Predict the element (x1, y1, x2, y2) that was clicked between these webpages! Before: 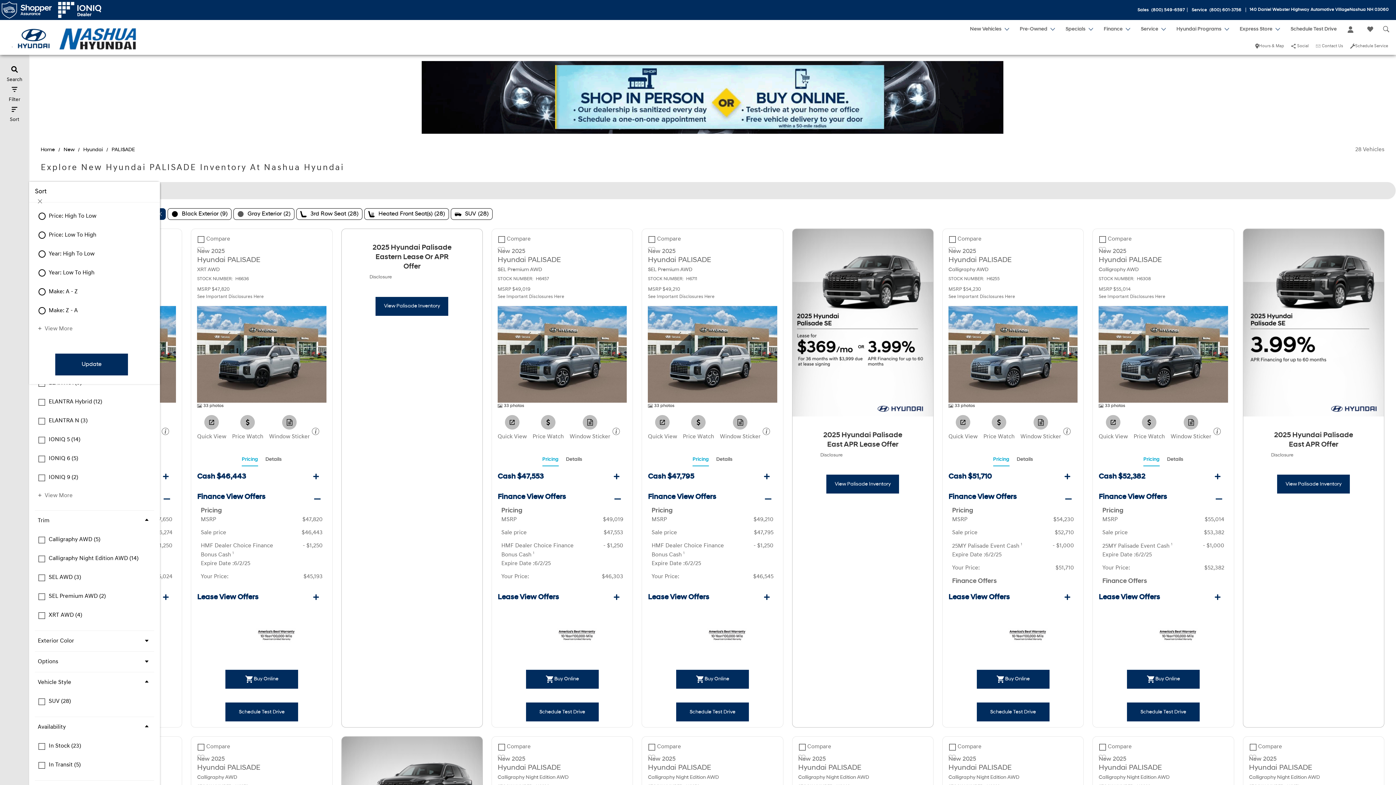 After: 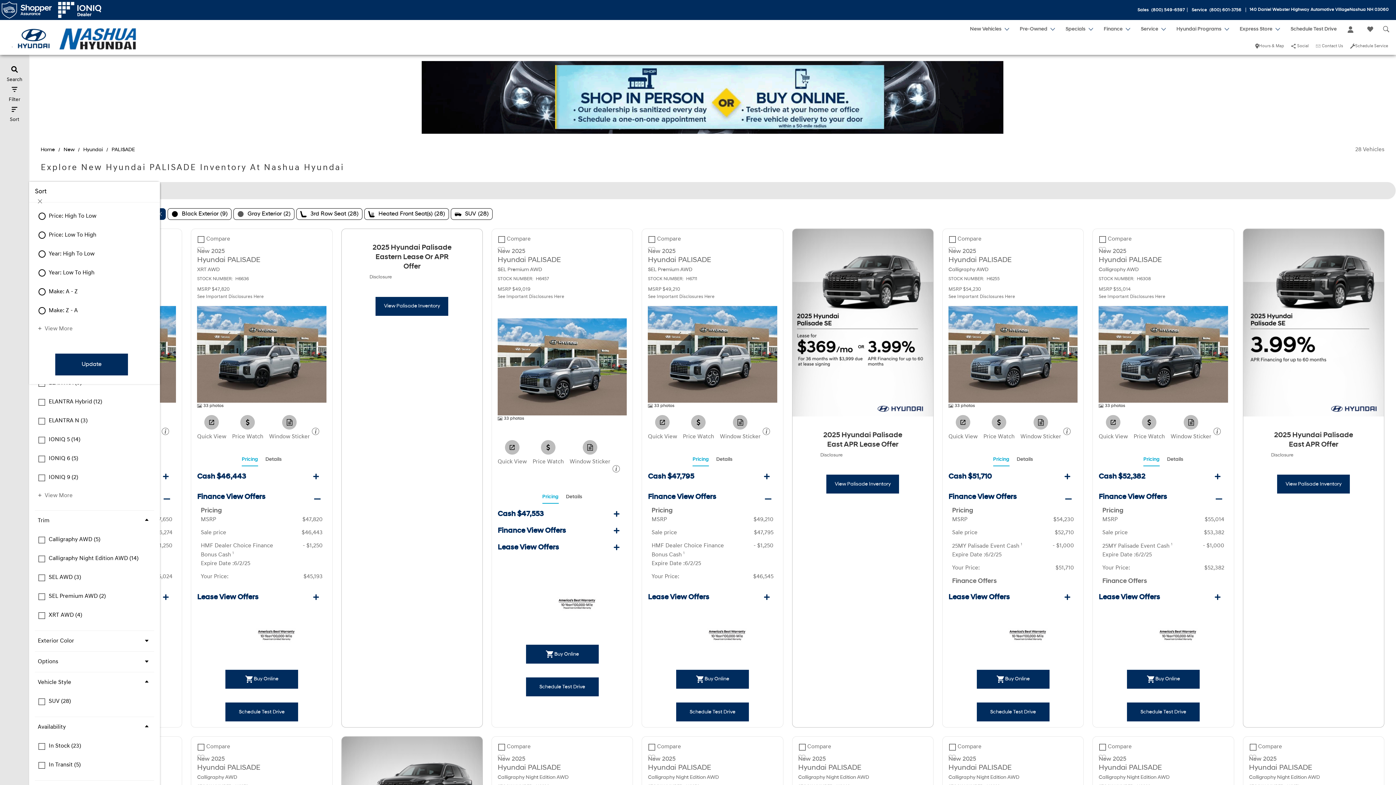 Action: bbox: (497, 585, 559, 592) label: Lease View Offers